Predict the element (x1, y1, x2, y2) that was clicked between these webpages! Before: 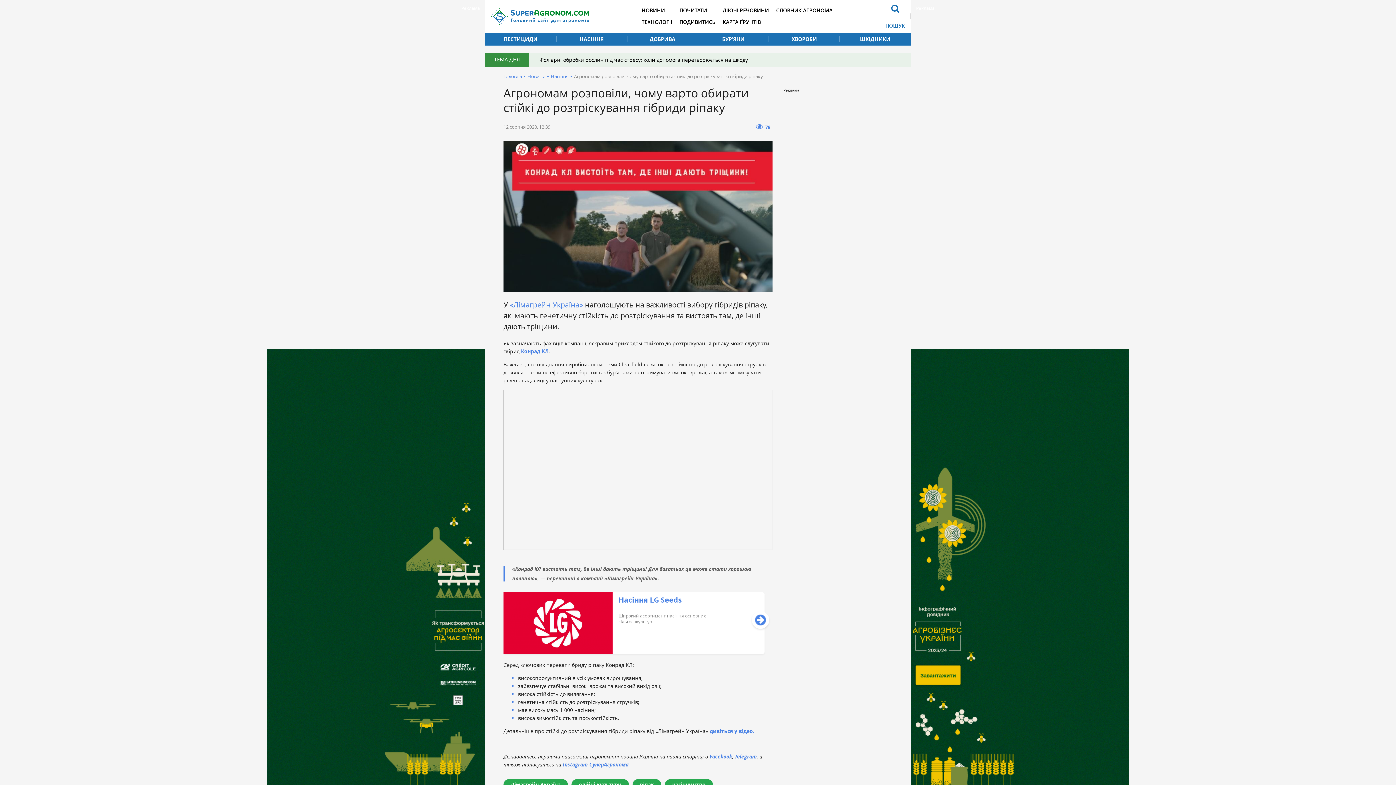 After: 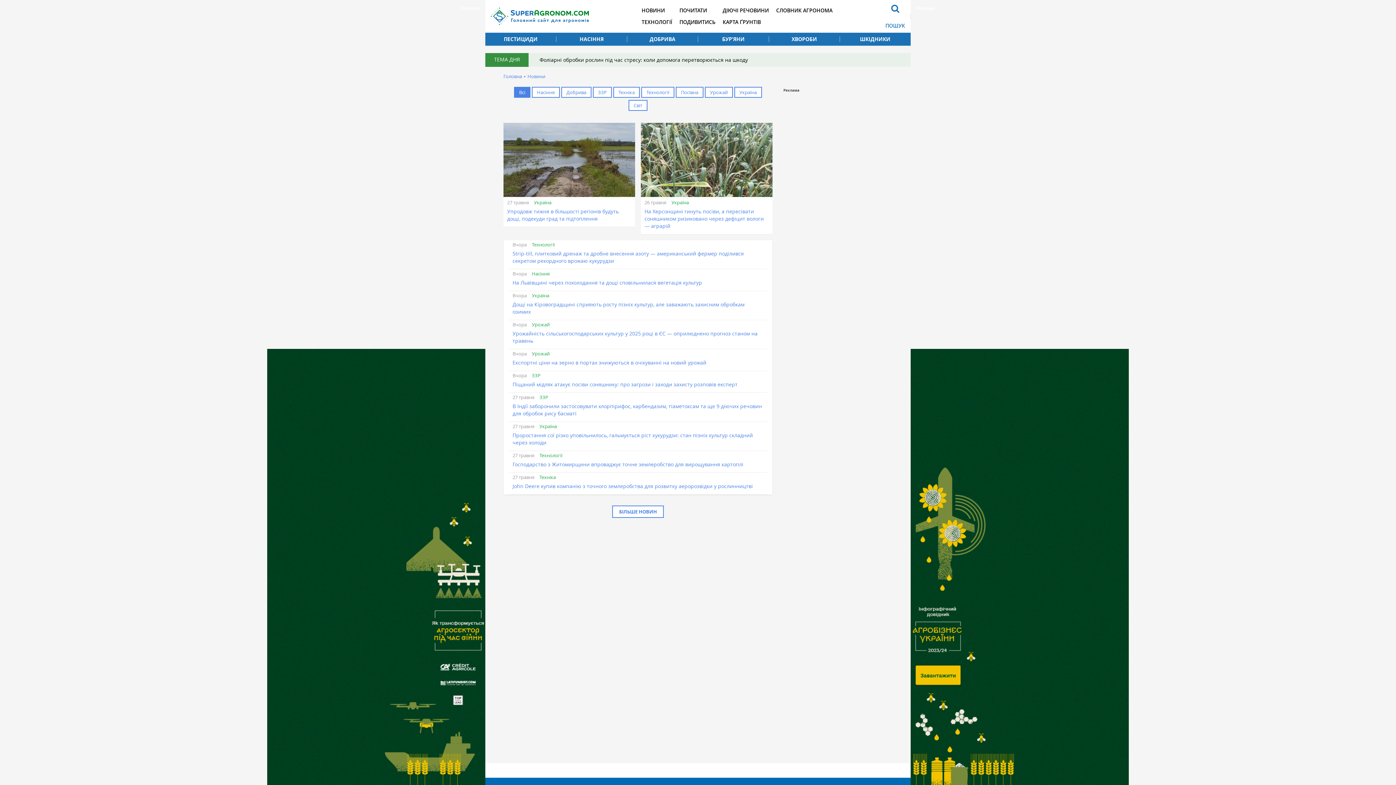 Action: label: НОВИНИ bbox: (638, 4, 676, 16)